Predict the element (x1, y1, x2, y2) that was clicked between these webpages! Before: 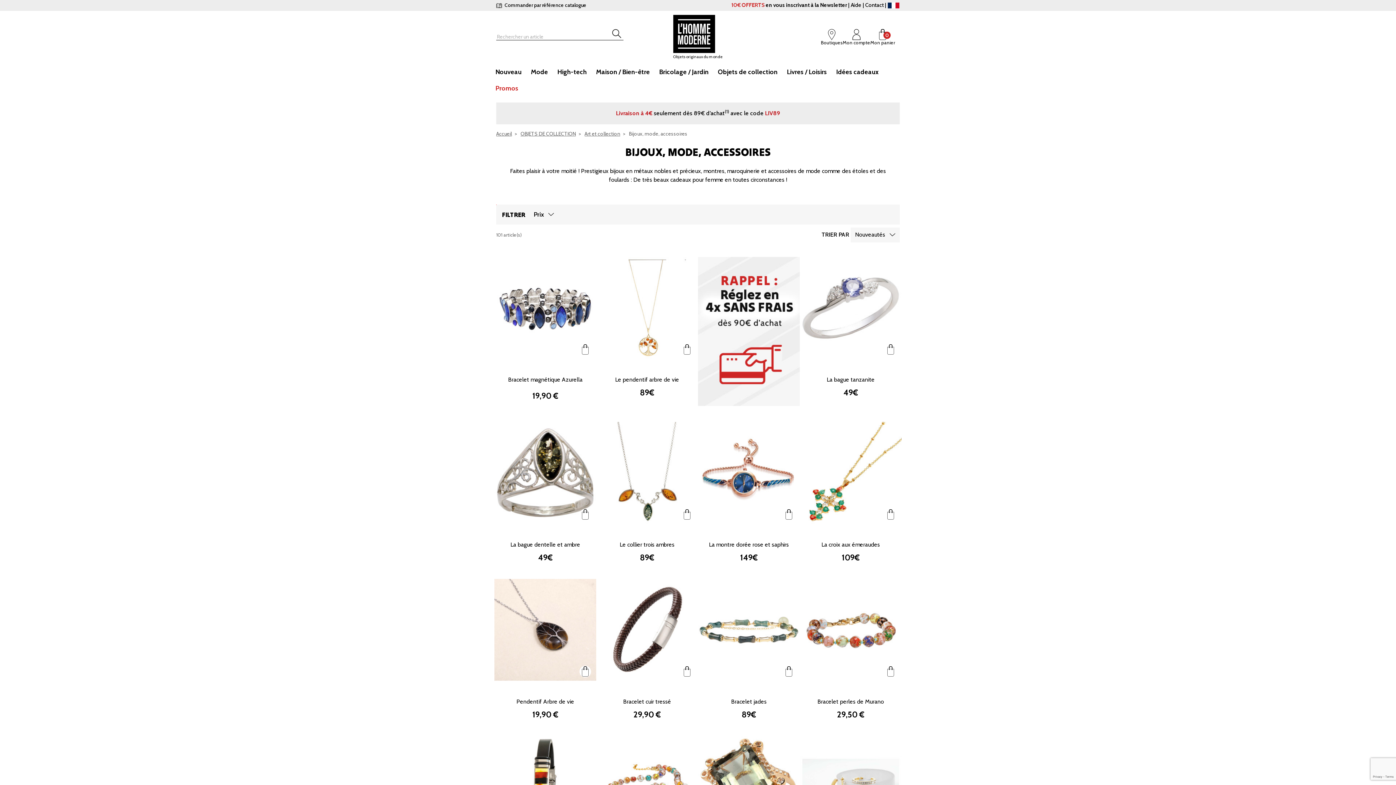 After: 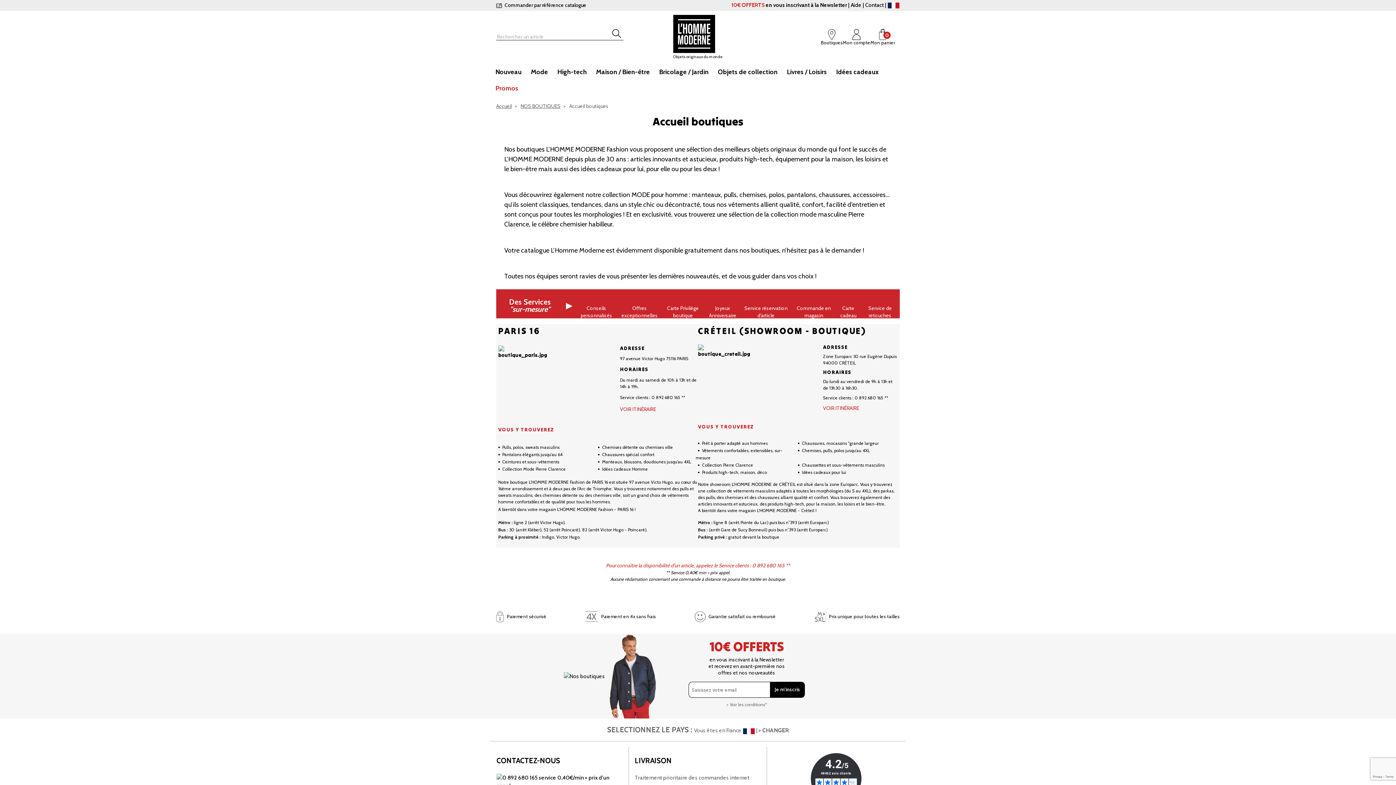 Action: bbox: (821, 28, 842, 44) label: Boutiques